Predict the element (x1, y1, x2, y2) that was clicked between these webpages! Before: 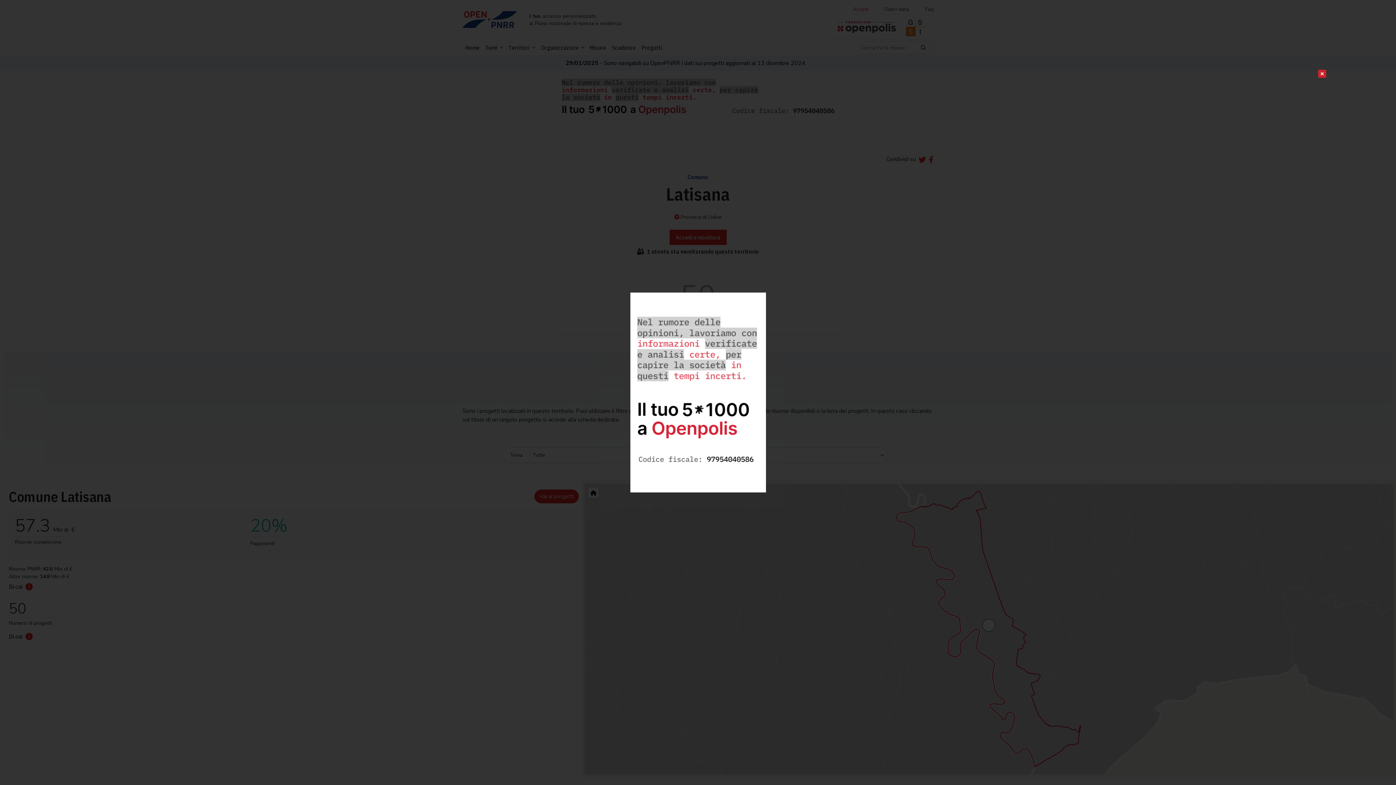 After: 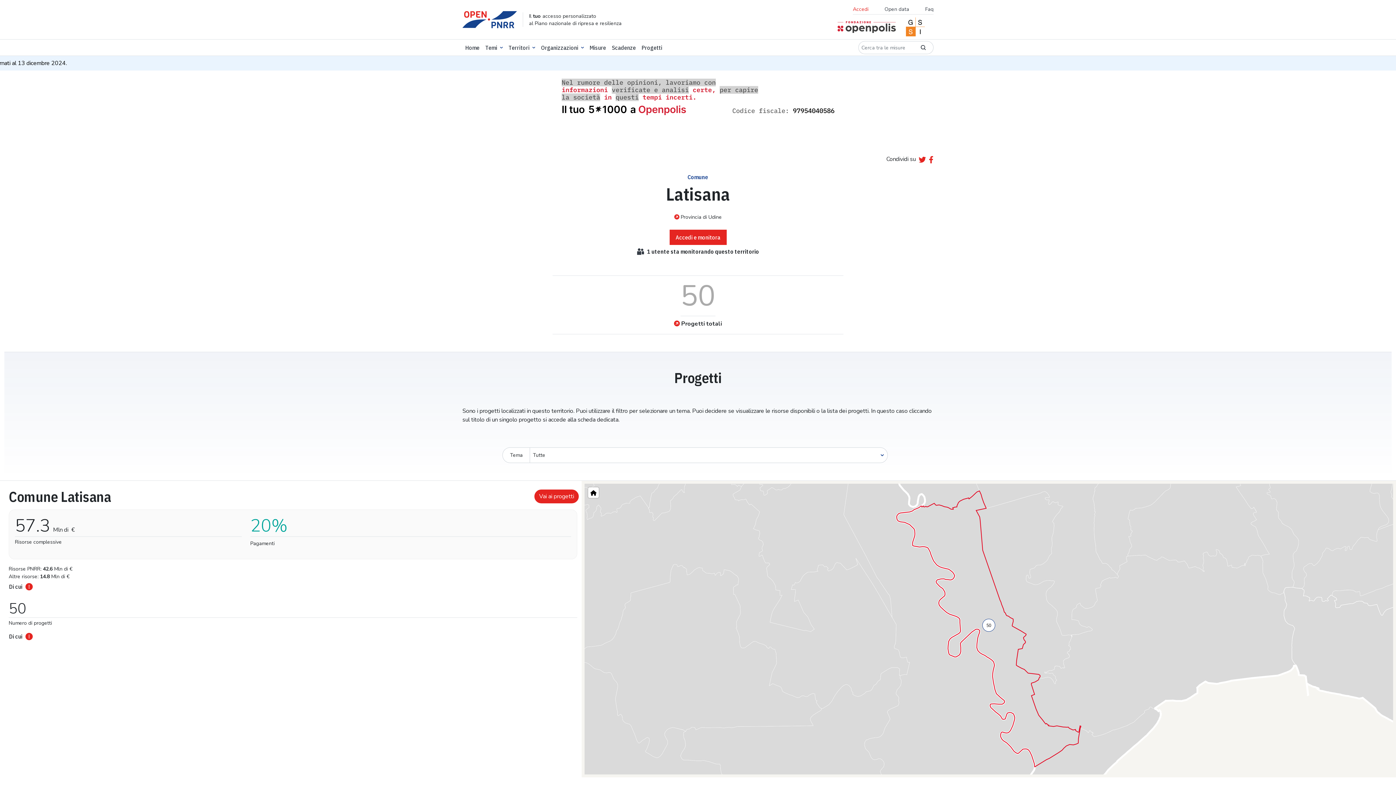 Action: bbox: (630, 292, 766, 492)